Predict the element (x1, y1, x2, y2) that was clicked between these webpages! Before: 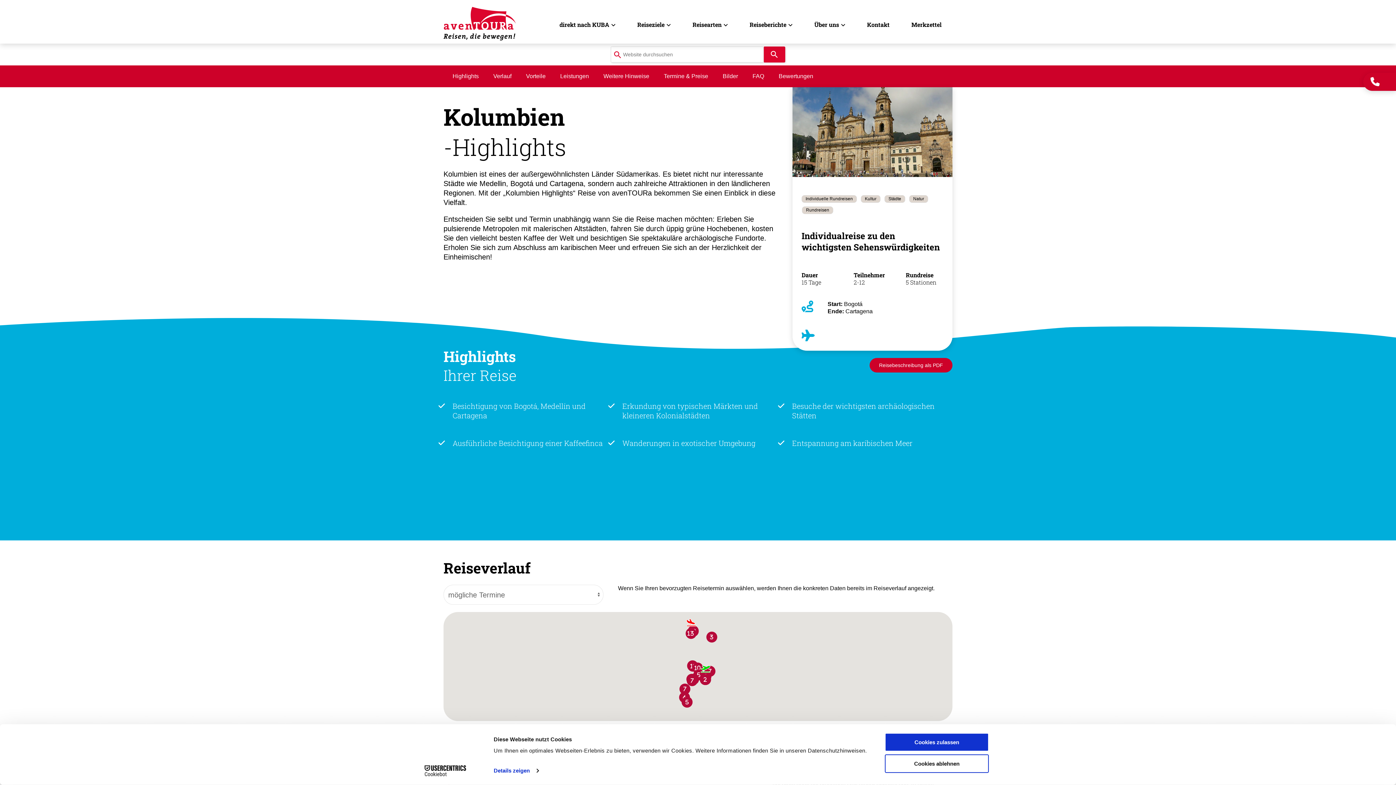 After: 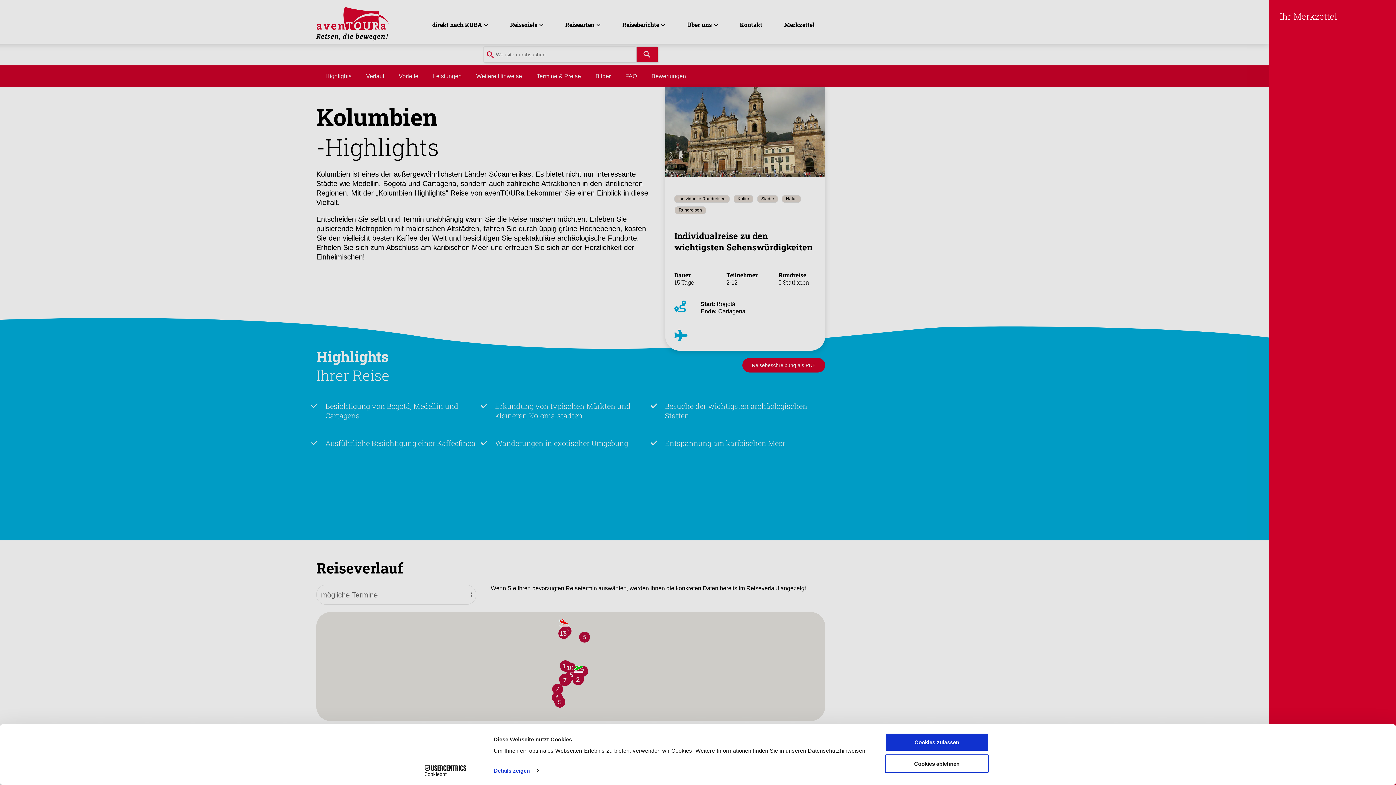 Action: label: Merkzettel bbox: (900, 17, 952, 31)